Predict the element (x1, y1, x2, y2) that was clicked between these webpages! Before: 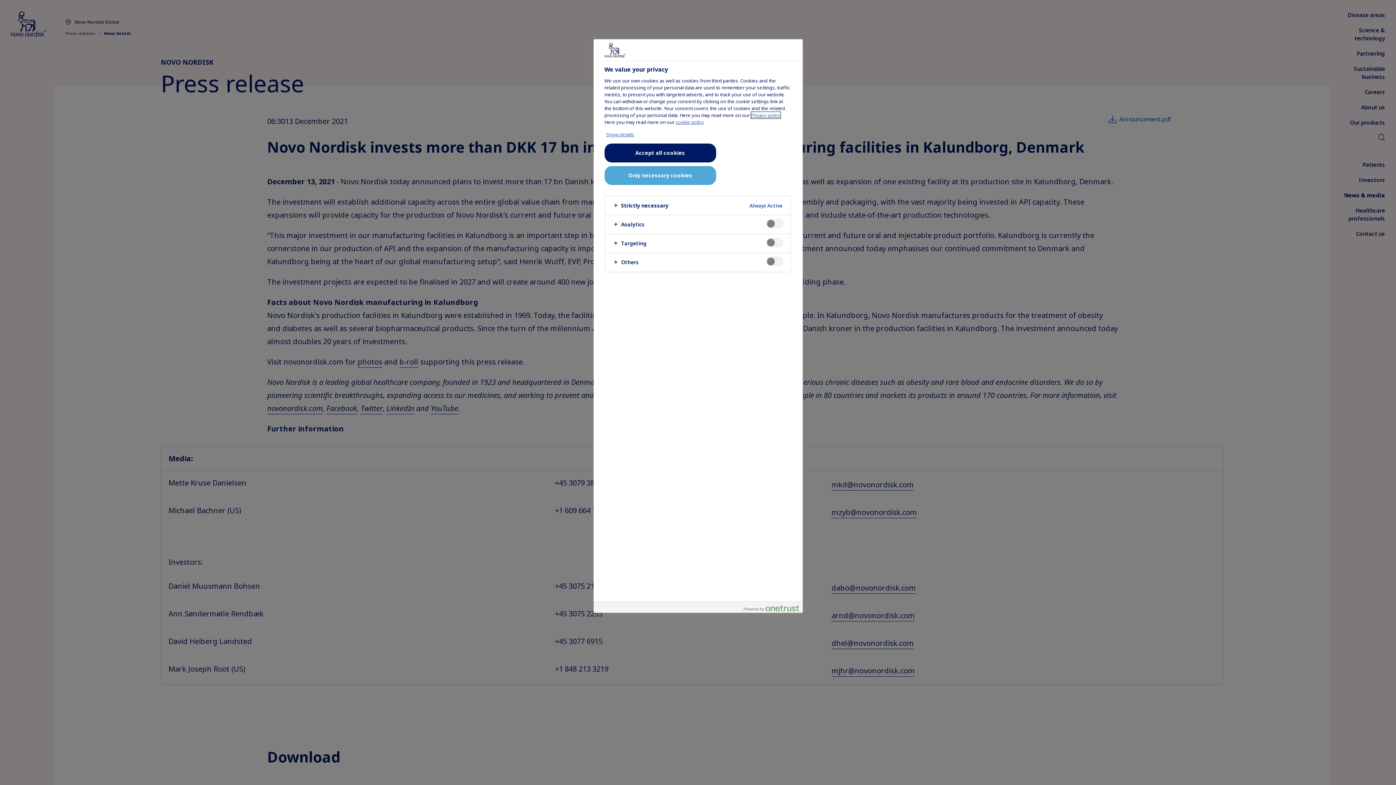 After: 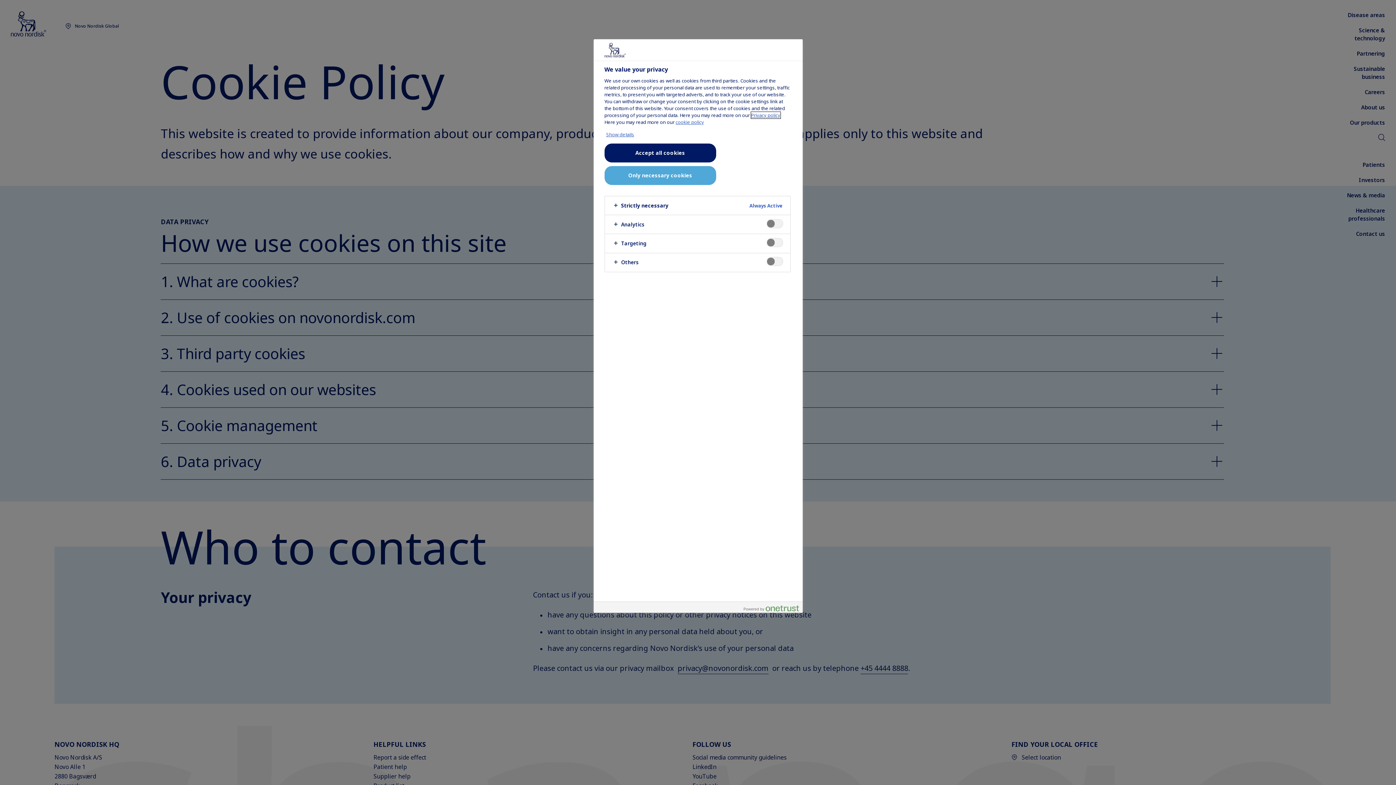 Action: bbox: (675, 118, 704, 125) label: cookie policy